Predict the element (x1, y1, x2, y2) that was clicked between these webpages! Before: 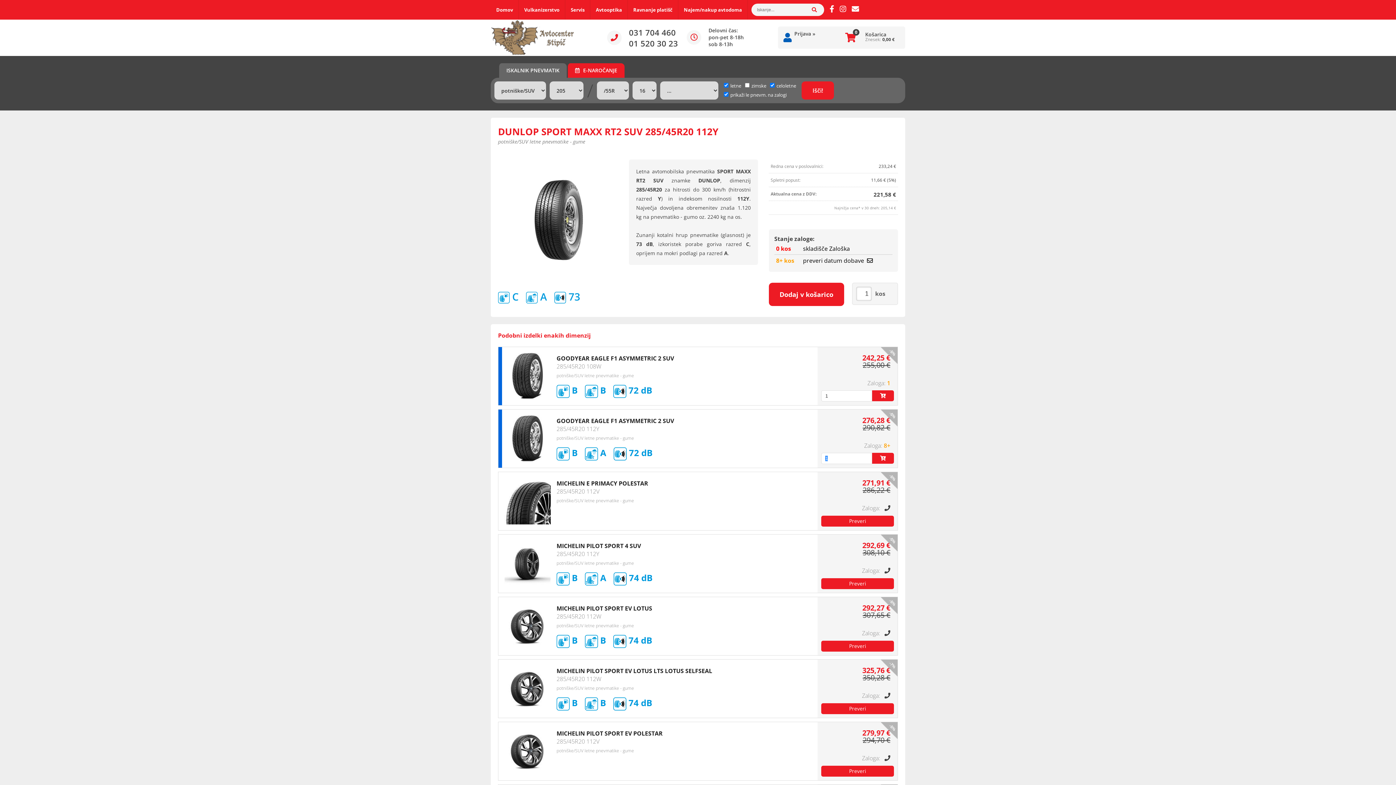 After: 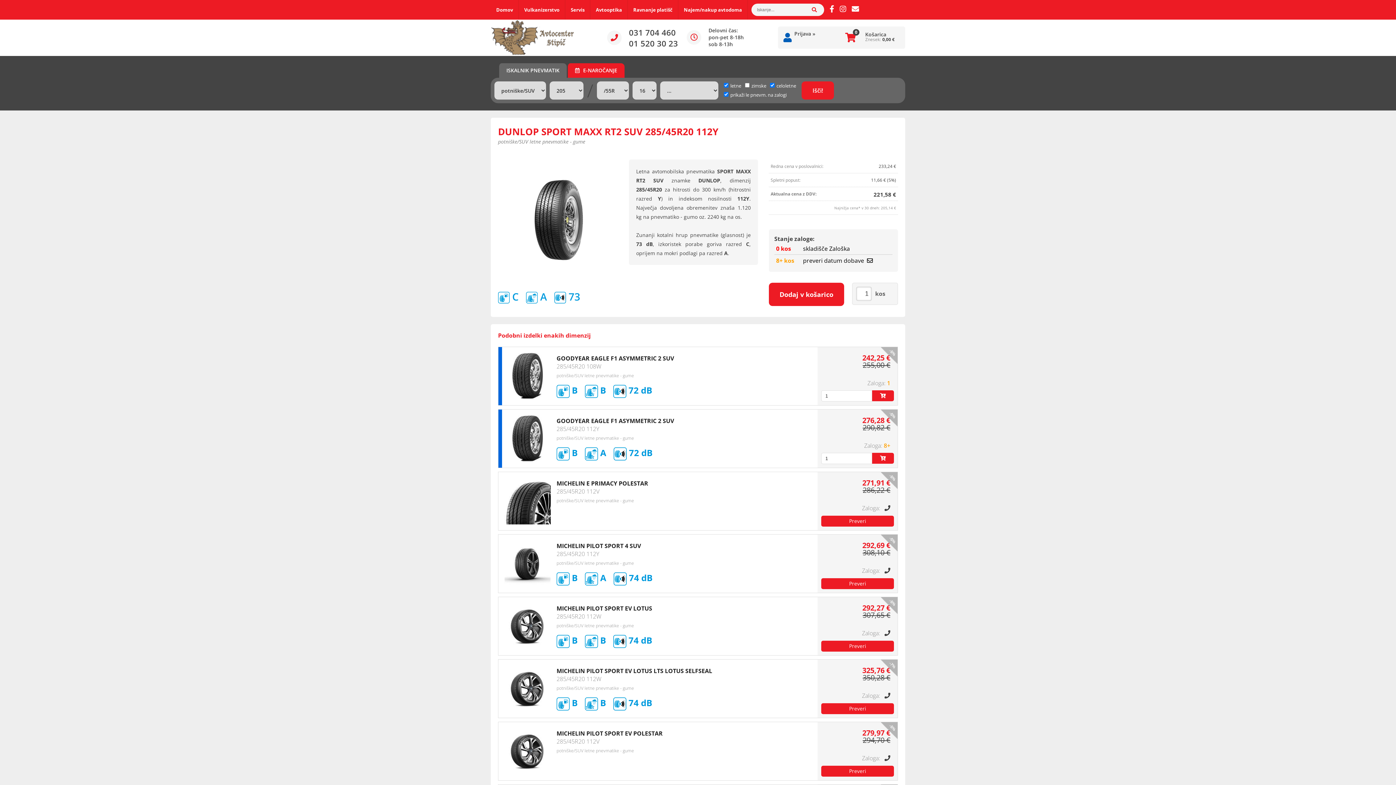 Action: bbox: (852, 0, 859, 18)